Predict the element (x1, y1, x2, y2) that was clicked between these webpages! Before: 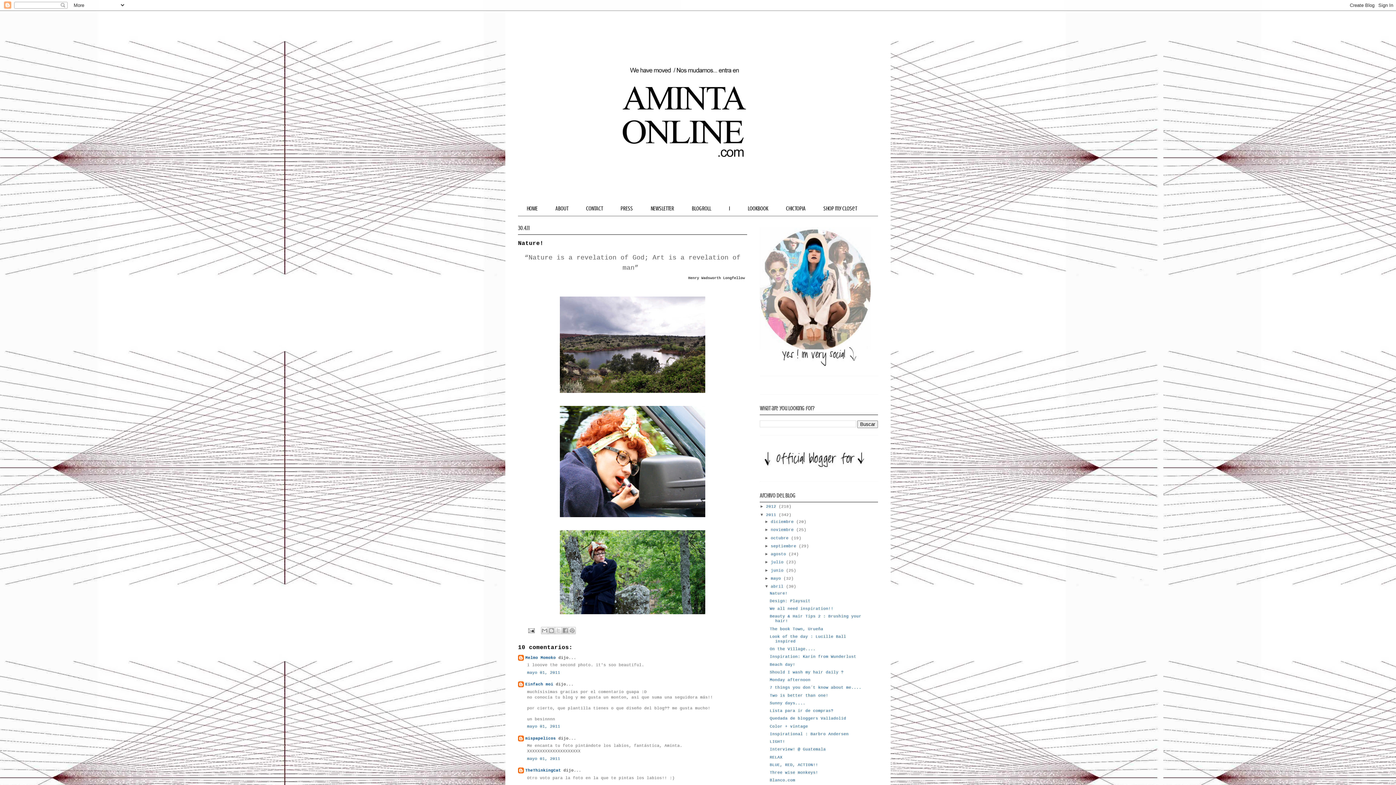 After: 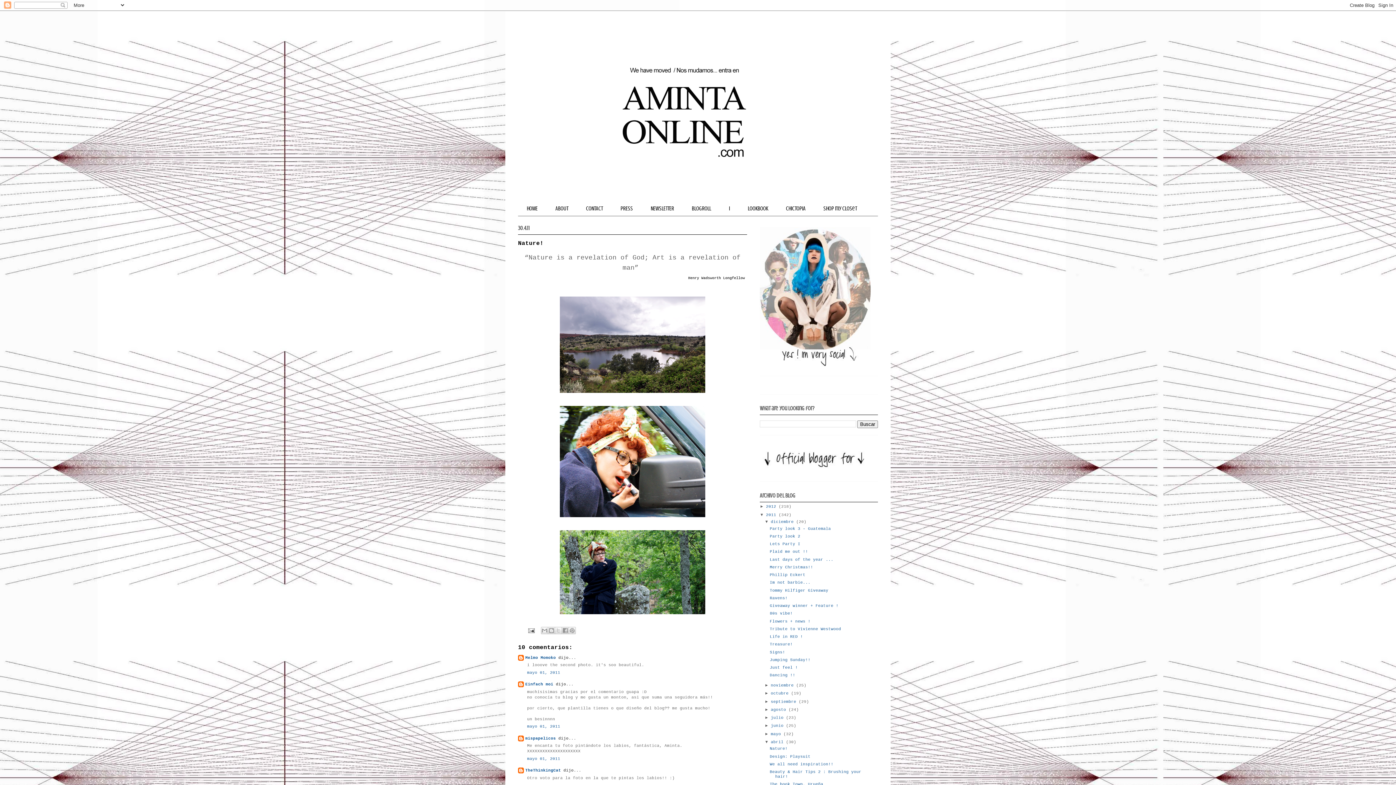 Action: label: ►   bbox: (764, 519, 770, 524)